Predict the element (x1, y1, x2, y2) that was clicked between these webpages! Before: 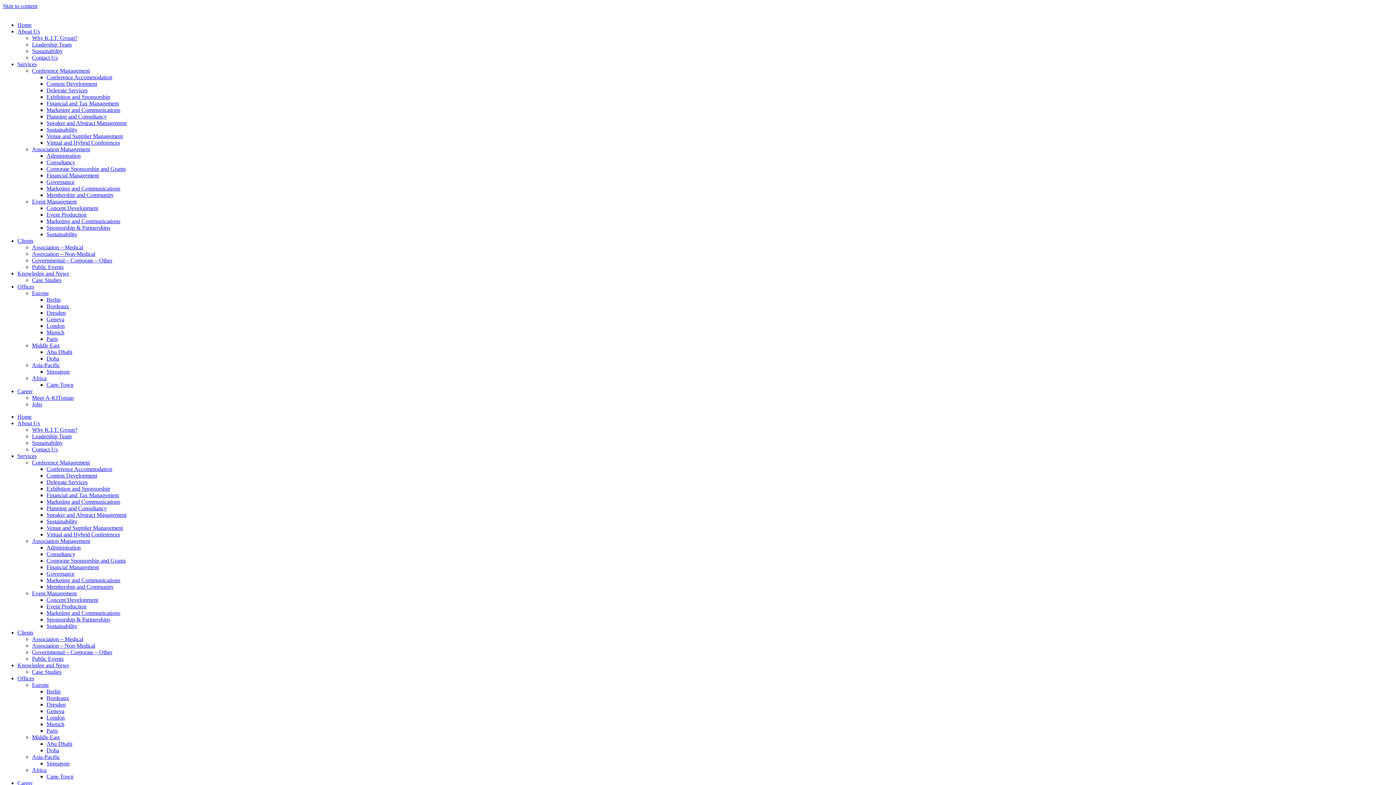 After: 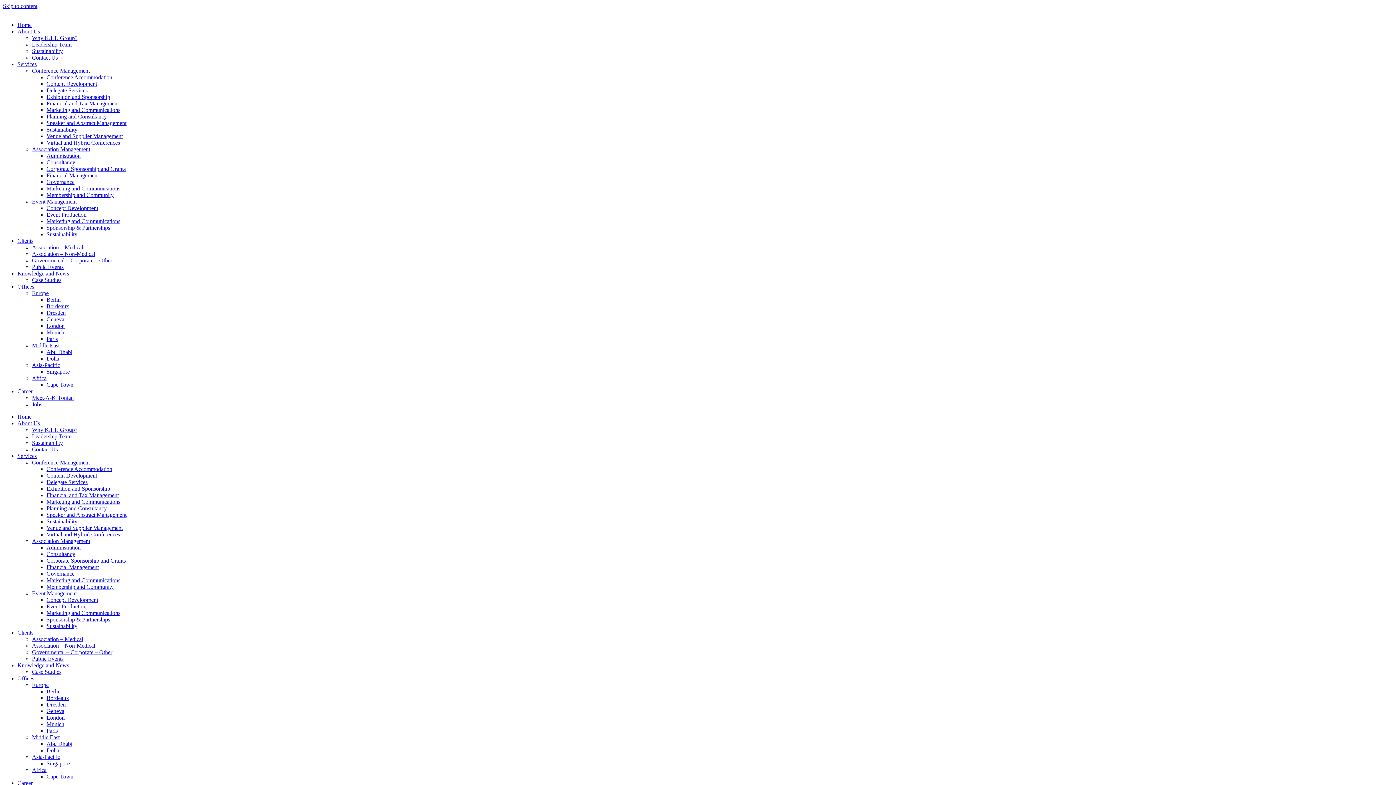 Action: bbox: (46, 211, 86, 217) label: Event Production